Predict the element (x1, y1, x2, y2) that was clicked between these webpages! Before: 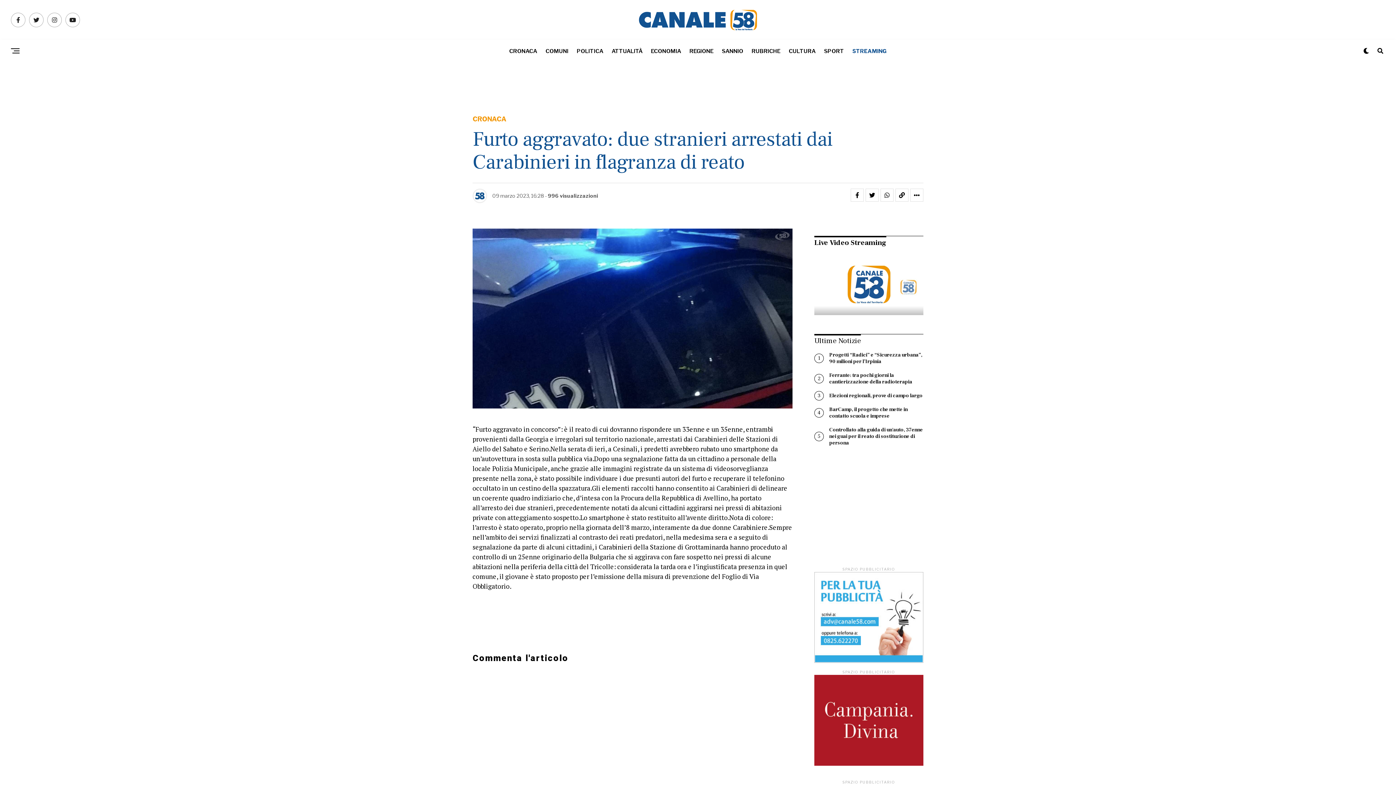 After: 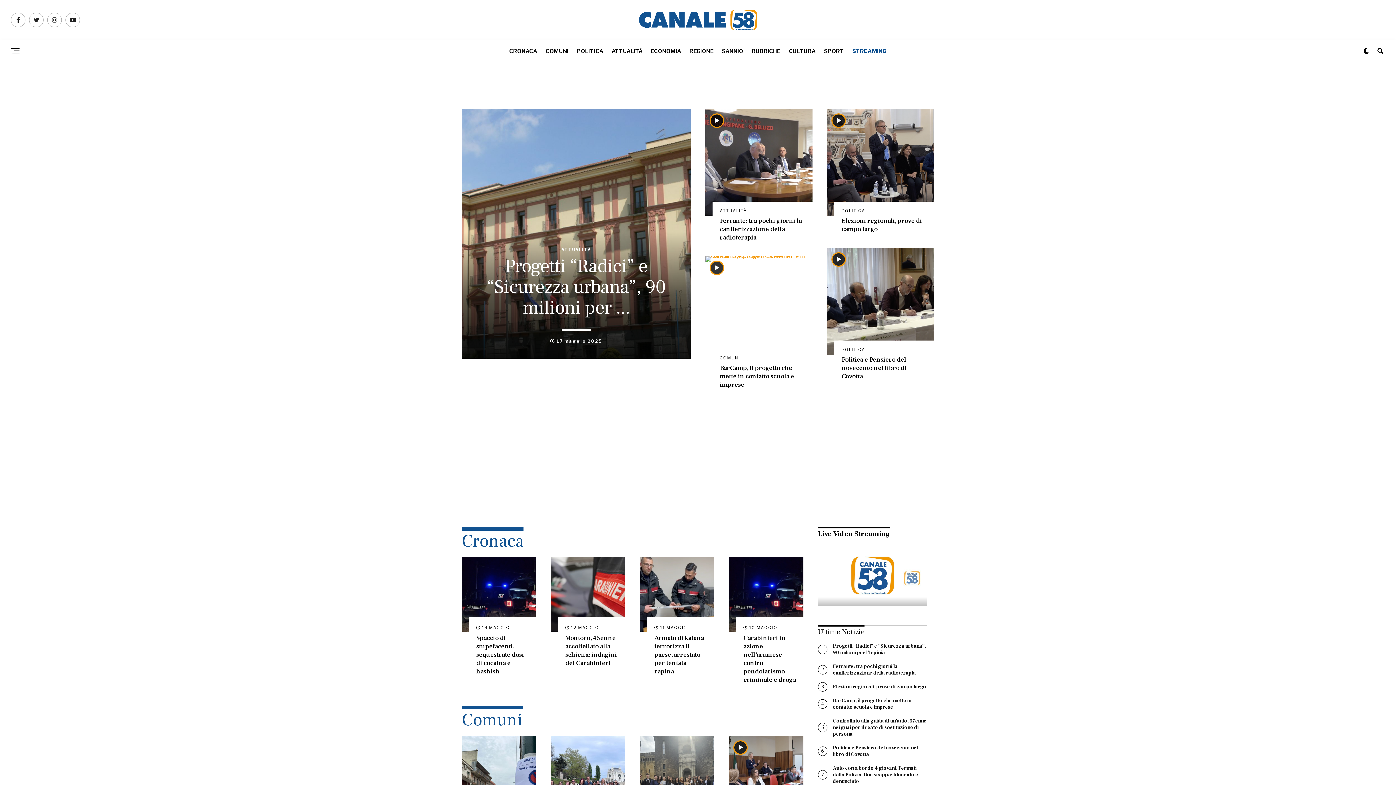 Action: bbox: (638, 7, 758, 32)